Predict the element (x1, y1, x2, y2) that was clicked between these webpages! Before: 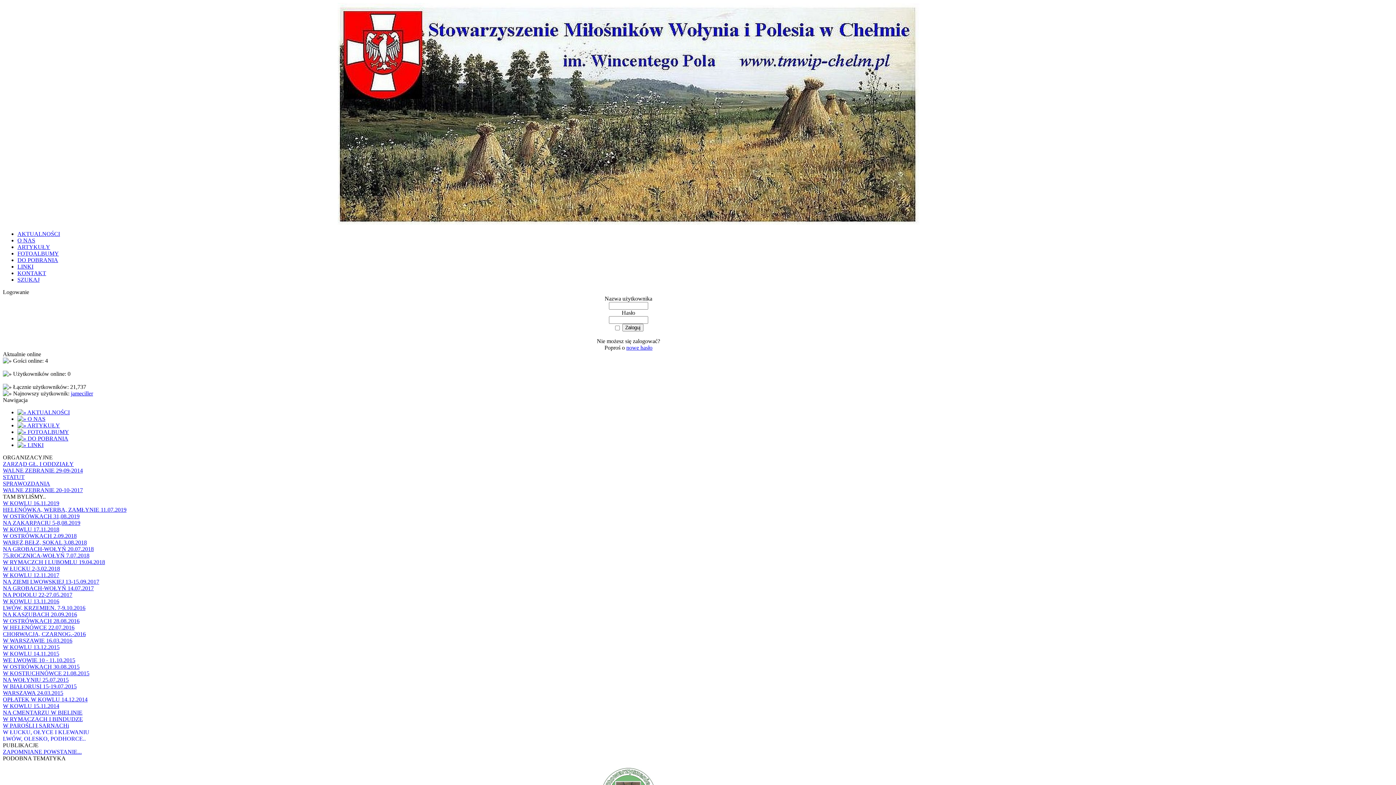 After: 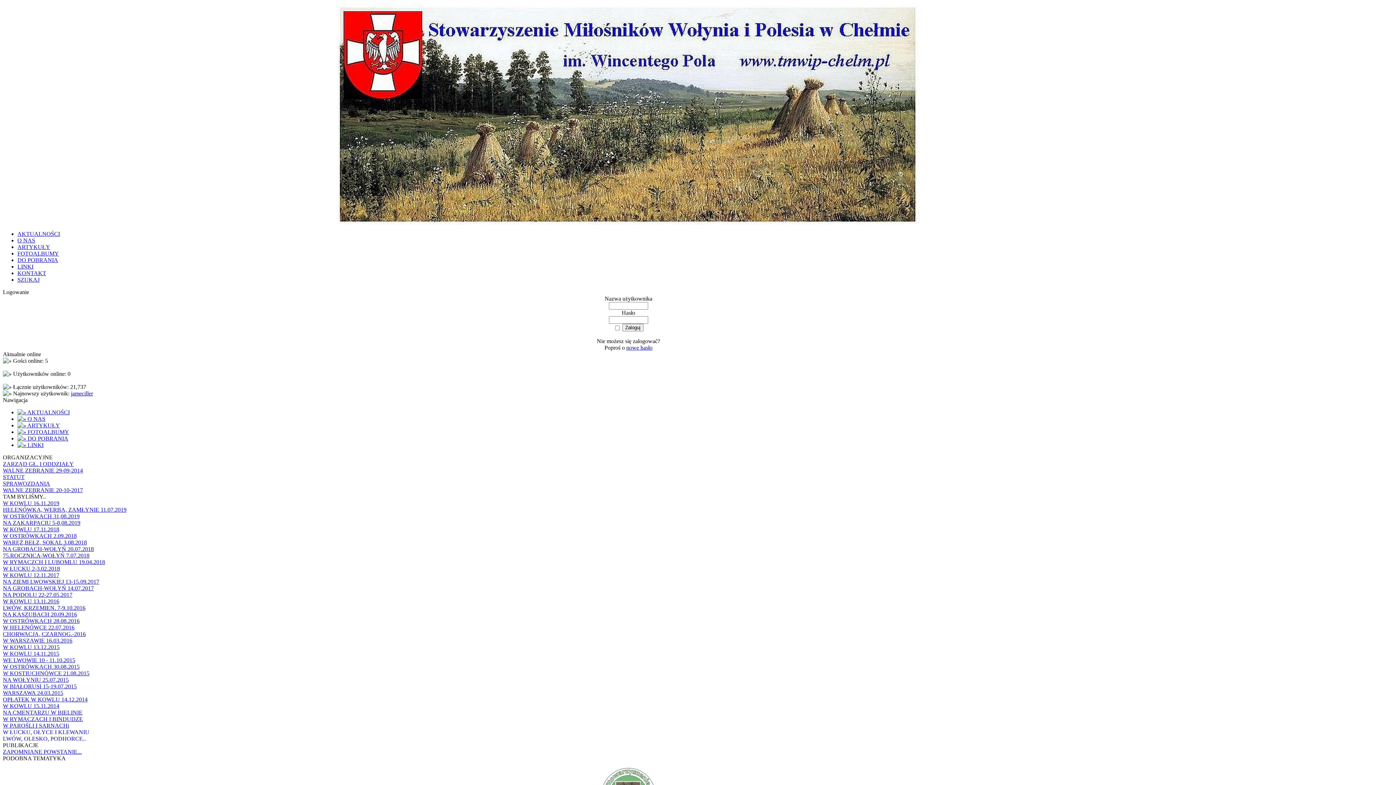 Action: label: KONTAKT bbox: (17, 270, 46, 276)